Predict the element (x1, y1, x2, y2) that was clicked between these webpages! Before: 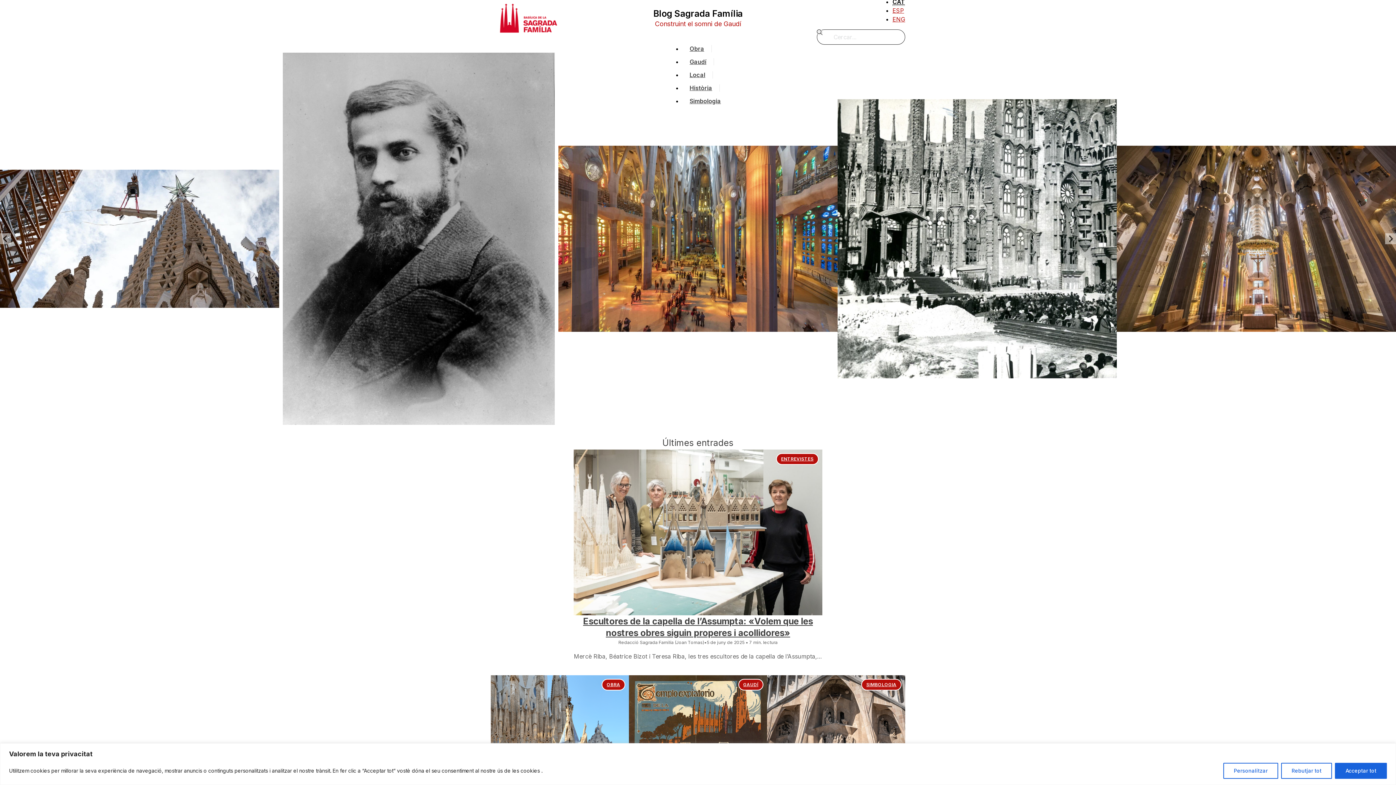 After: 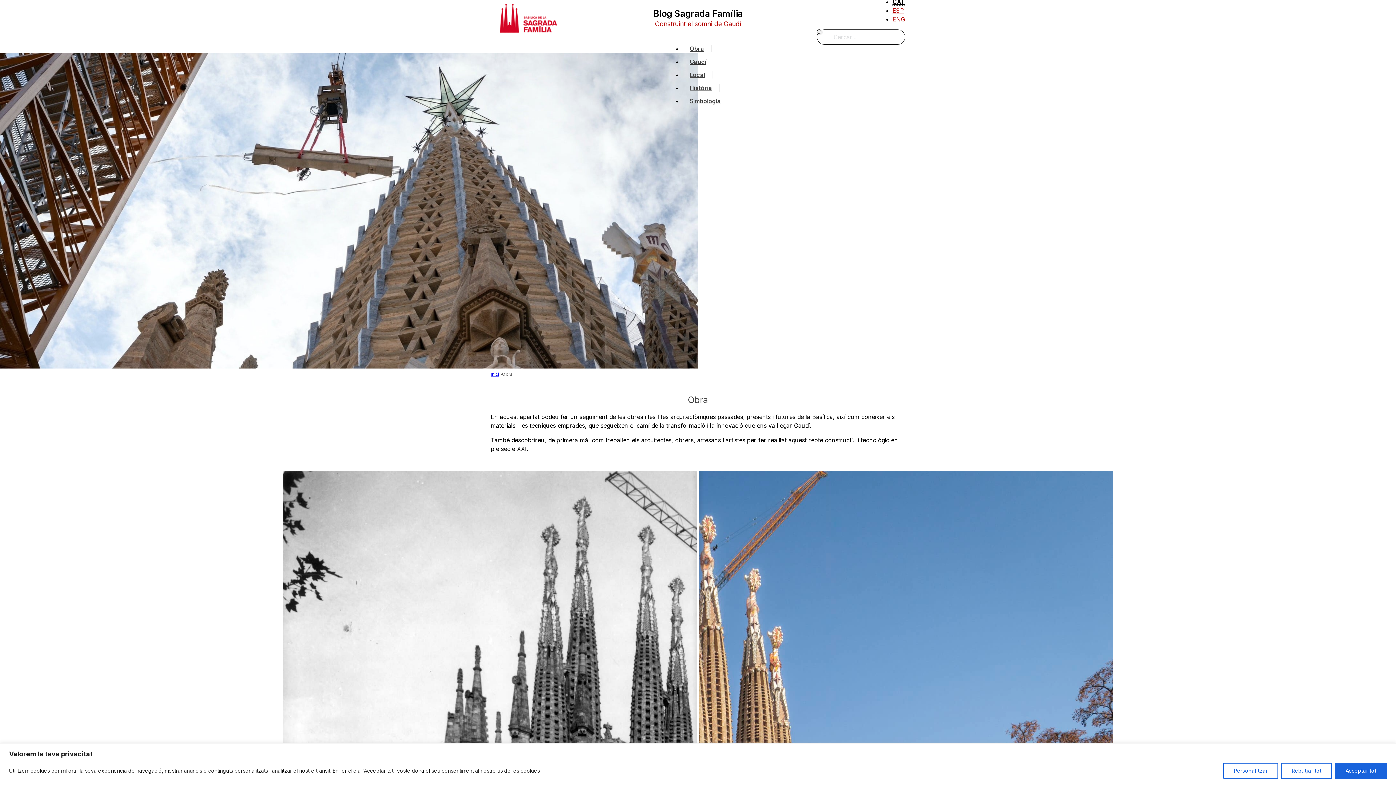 Action: label: Obra bbox: (682, 45, 712, 52)